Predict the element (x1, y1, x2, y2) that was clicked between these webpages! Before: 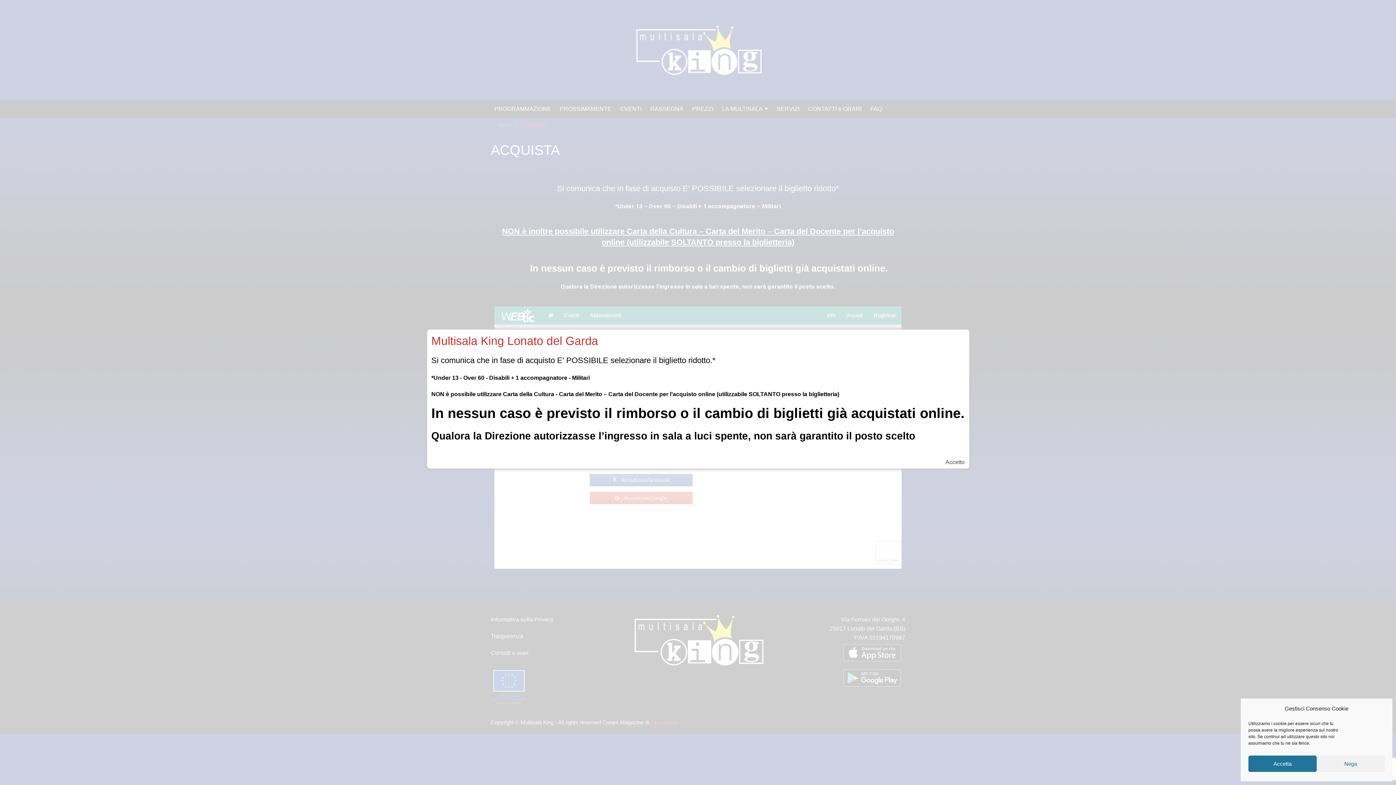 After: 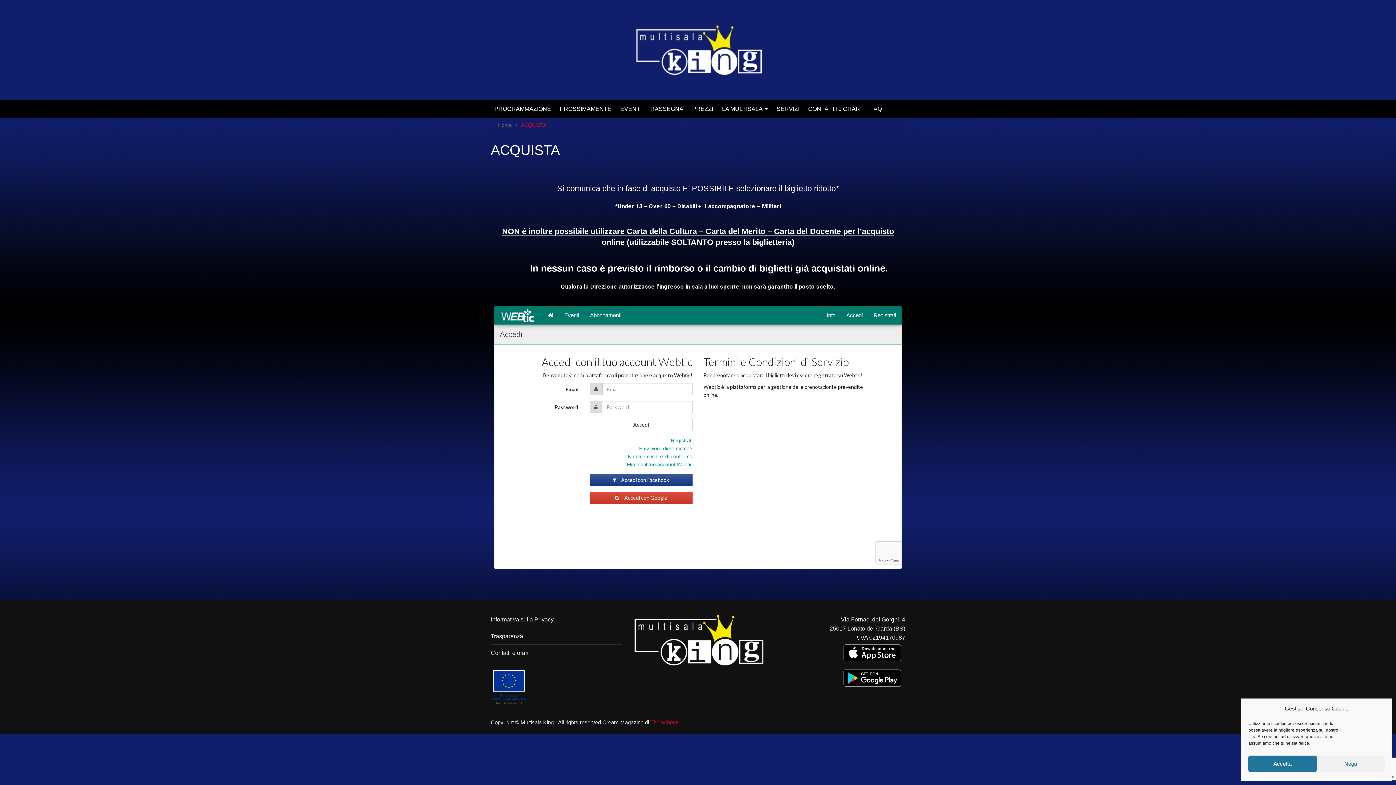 Action: bbox: (945, 459, 964, 465) label: Accetto